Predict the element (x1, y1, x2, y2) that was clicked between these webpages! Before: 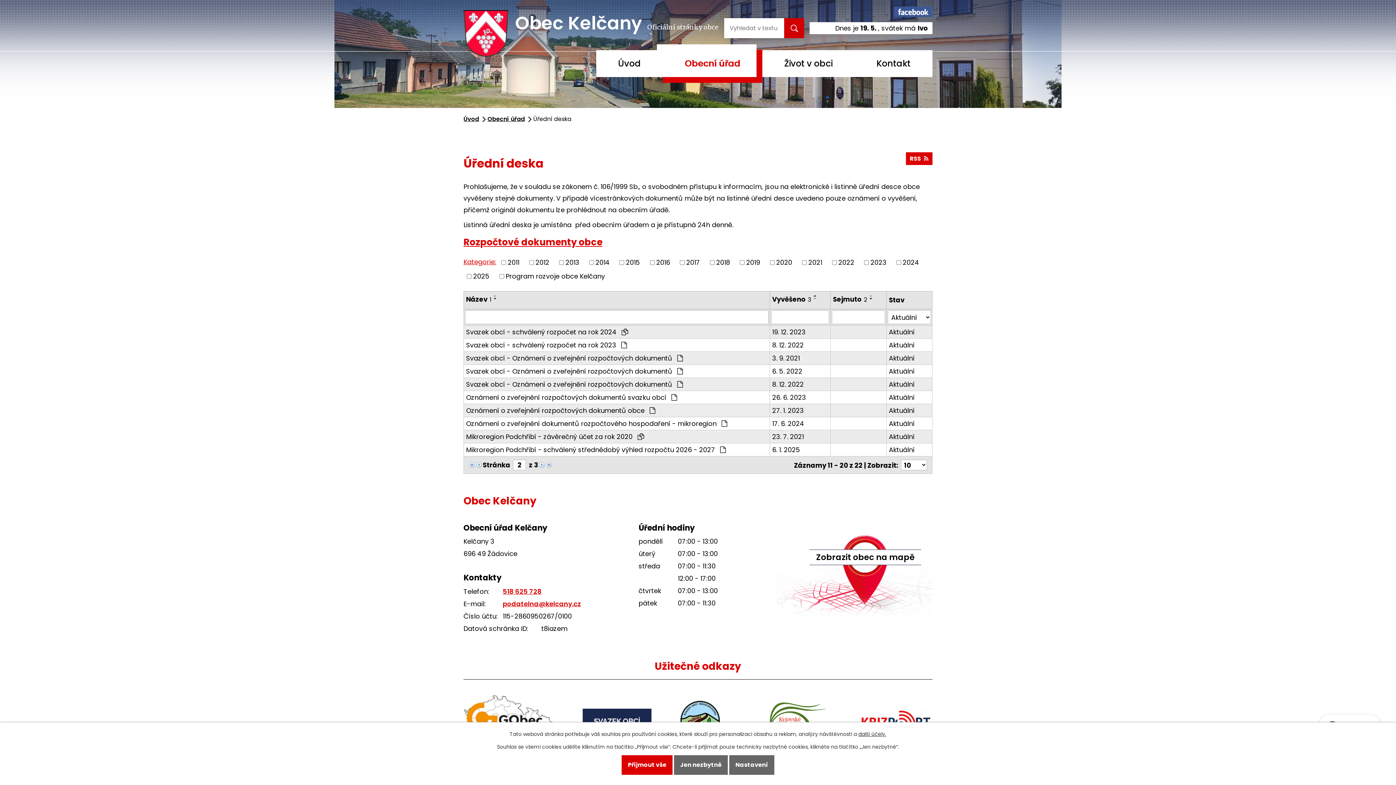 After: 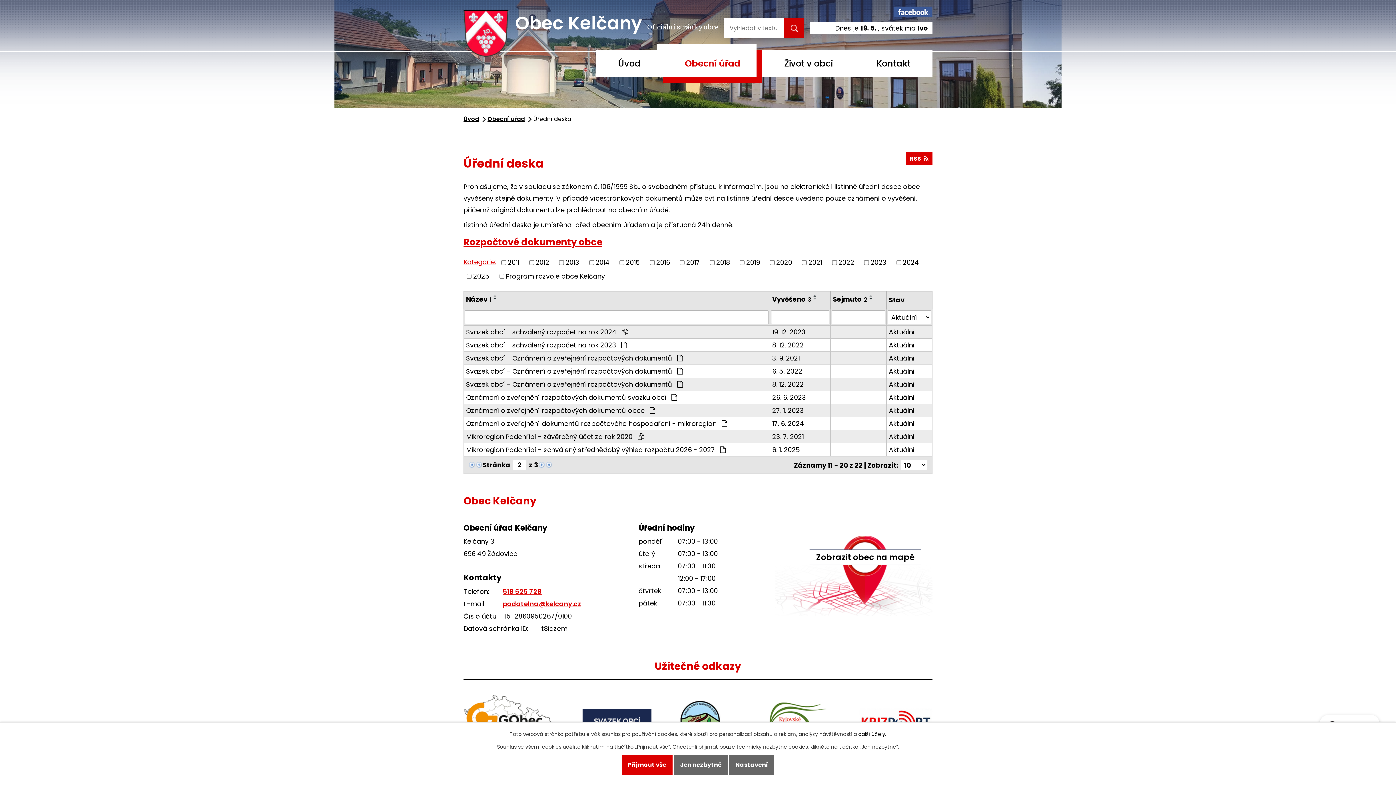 Action: bbox: (858, 730, 886, 738) label: další účely.